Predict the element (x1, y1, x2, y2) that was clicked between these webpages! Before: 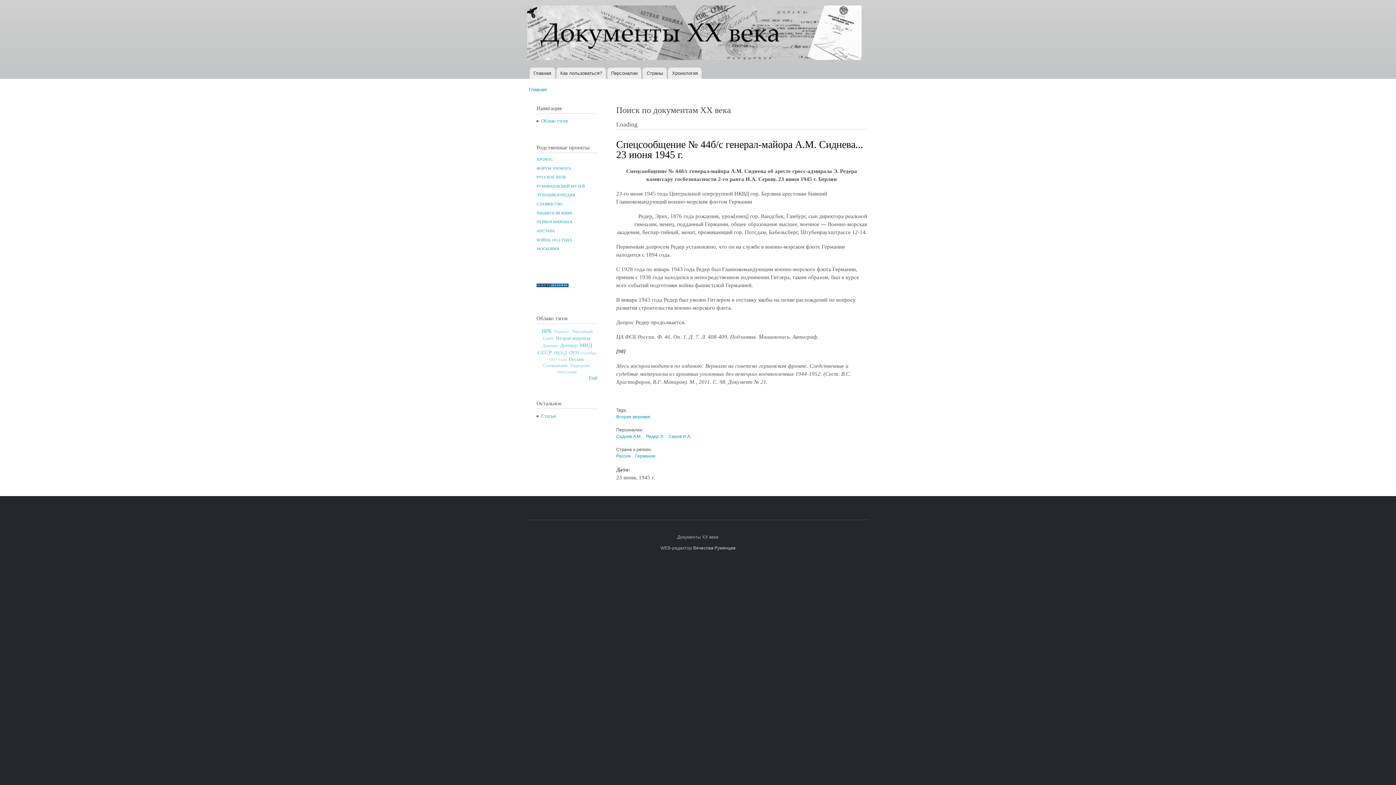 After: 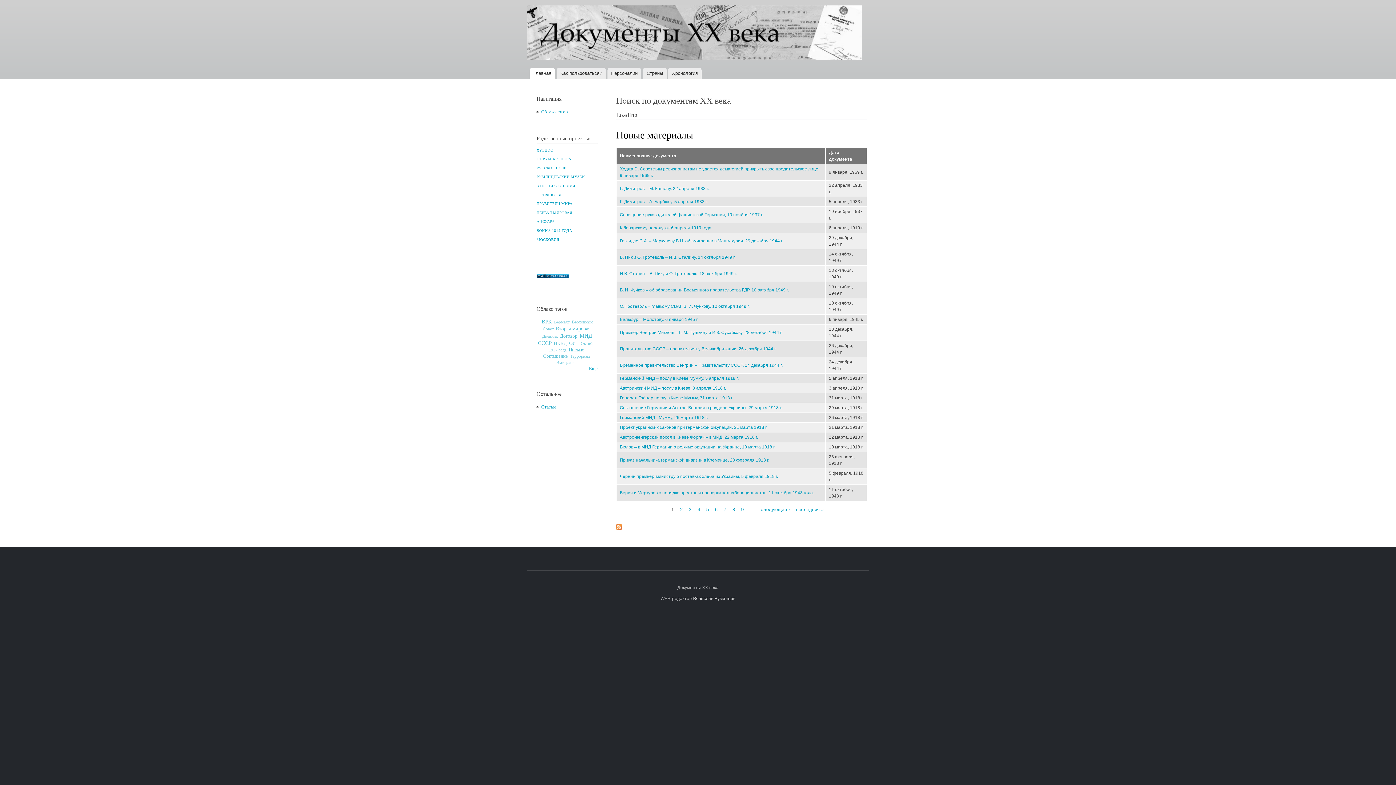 Action: bbox: (523, 0, 867, 67)